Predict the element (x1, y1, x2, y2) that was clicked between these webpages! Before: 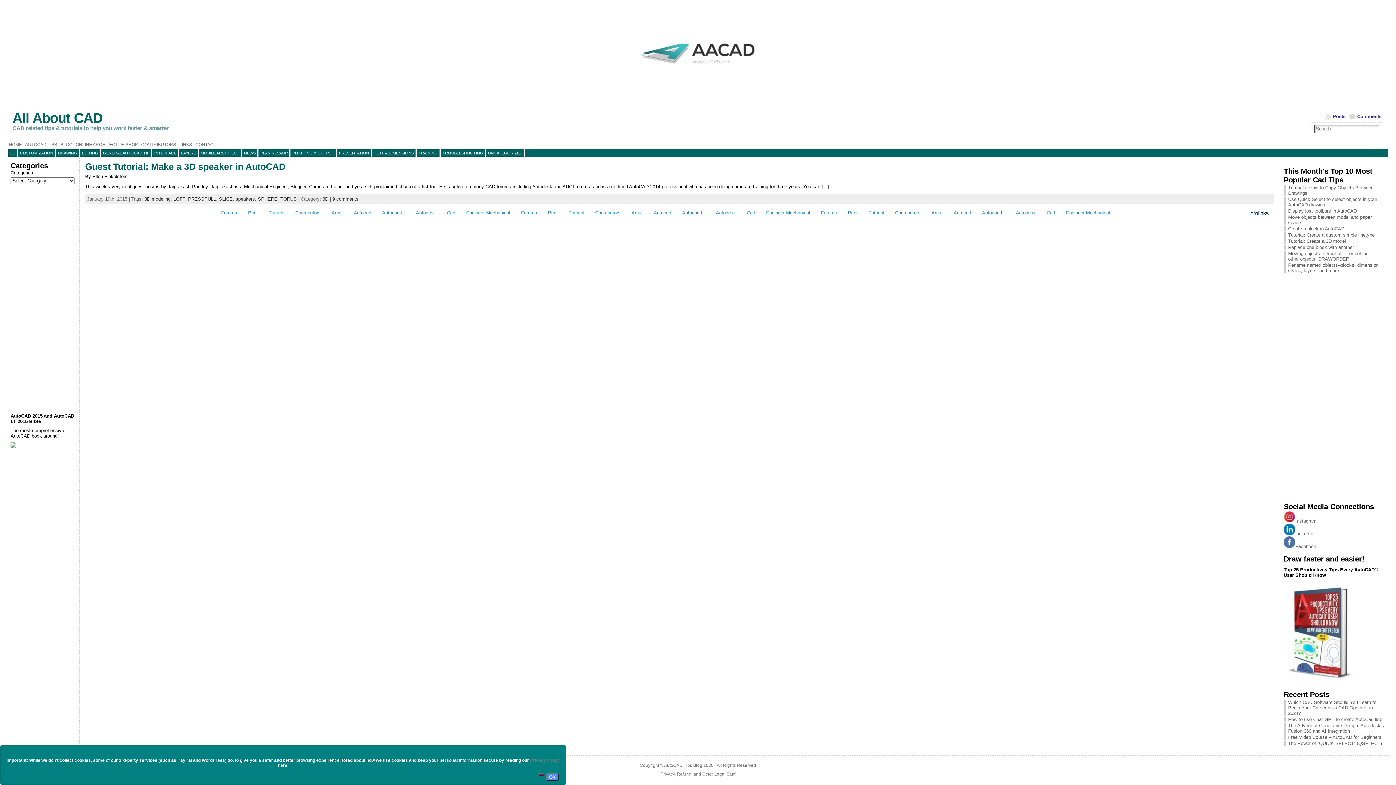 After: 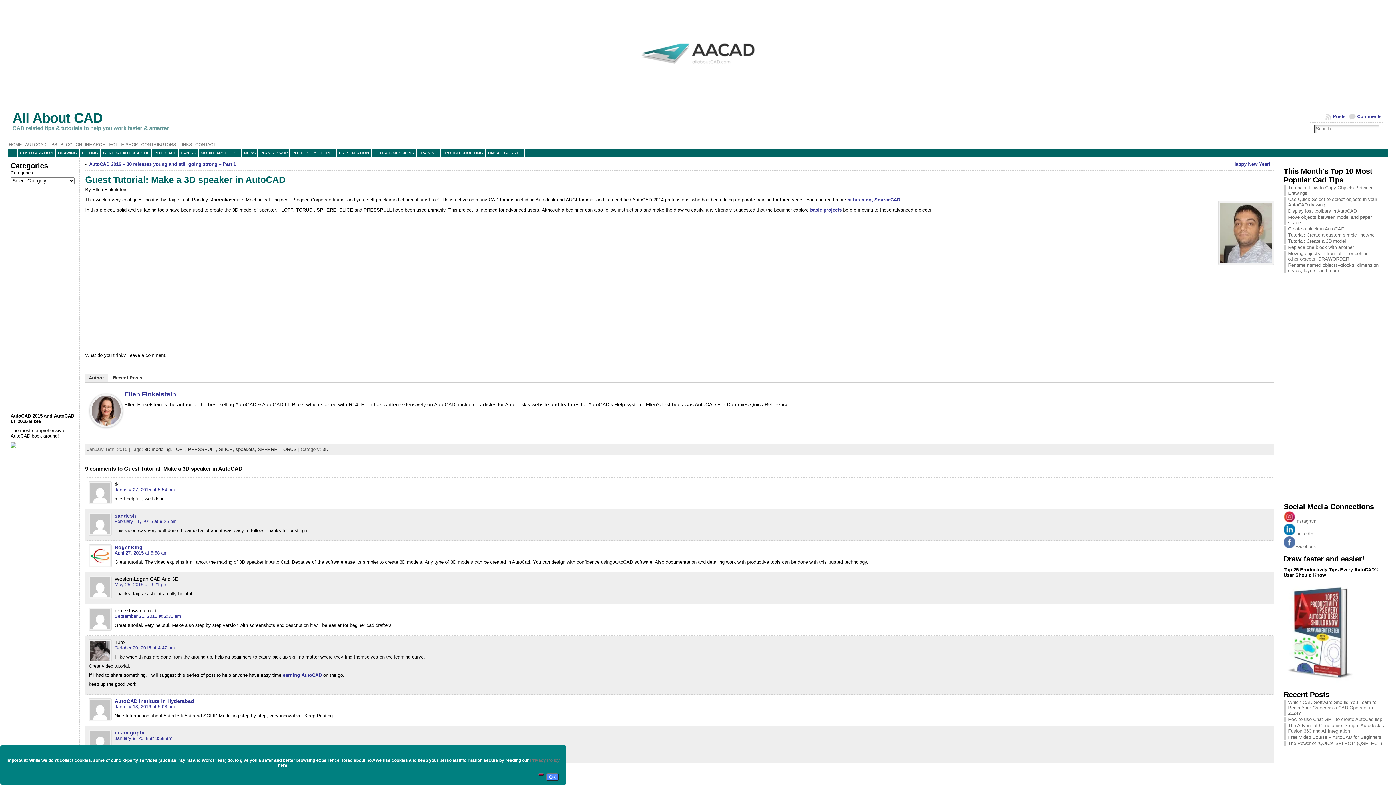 Action: label: Guest Tutorial: Make a 3D speaker in AutoCAD bbox: (85, 161, 285, 171)